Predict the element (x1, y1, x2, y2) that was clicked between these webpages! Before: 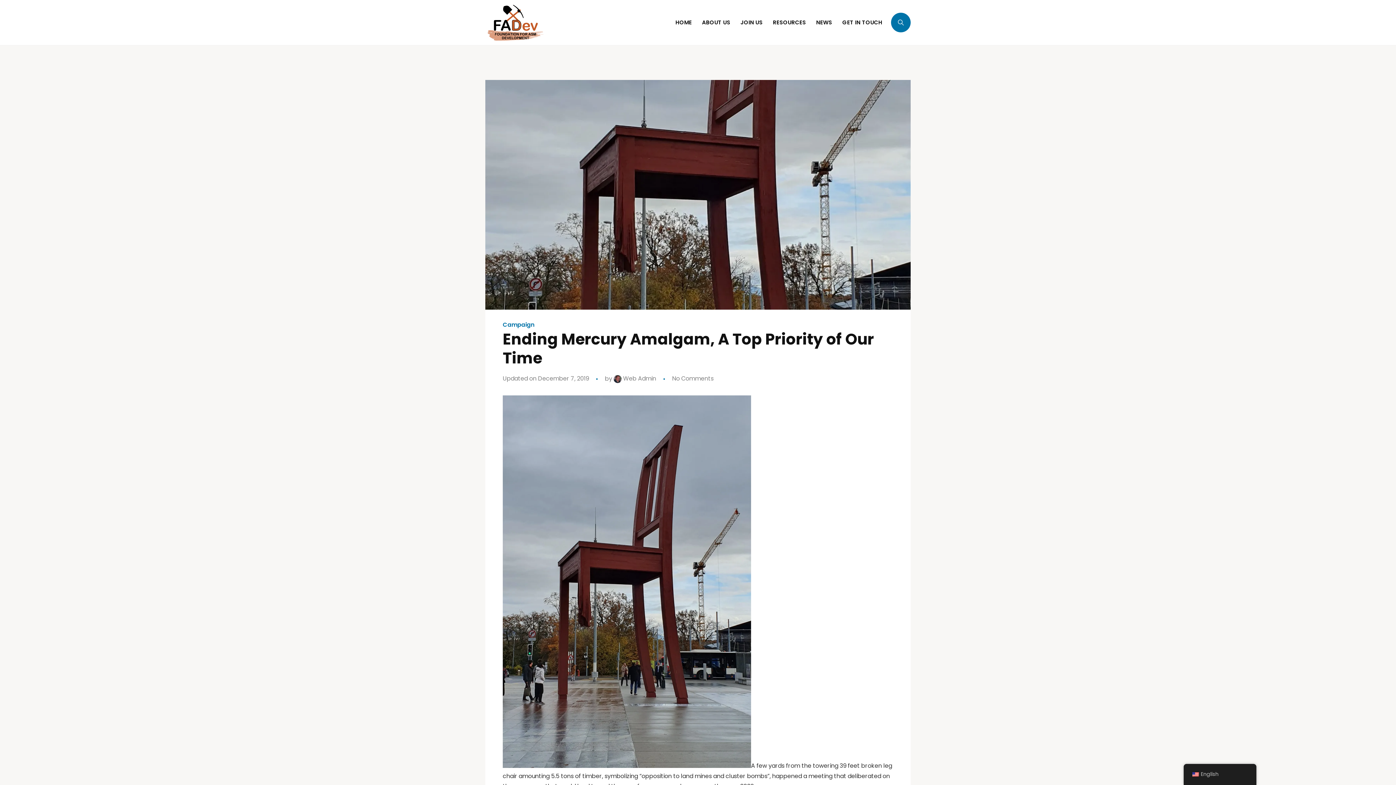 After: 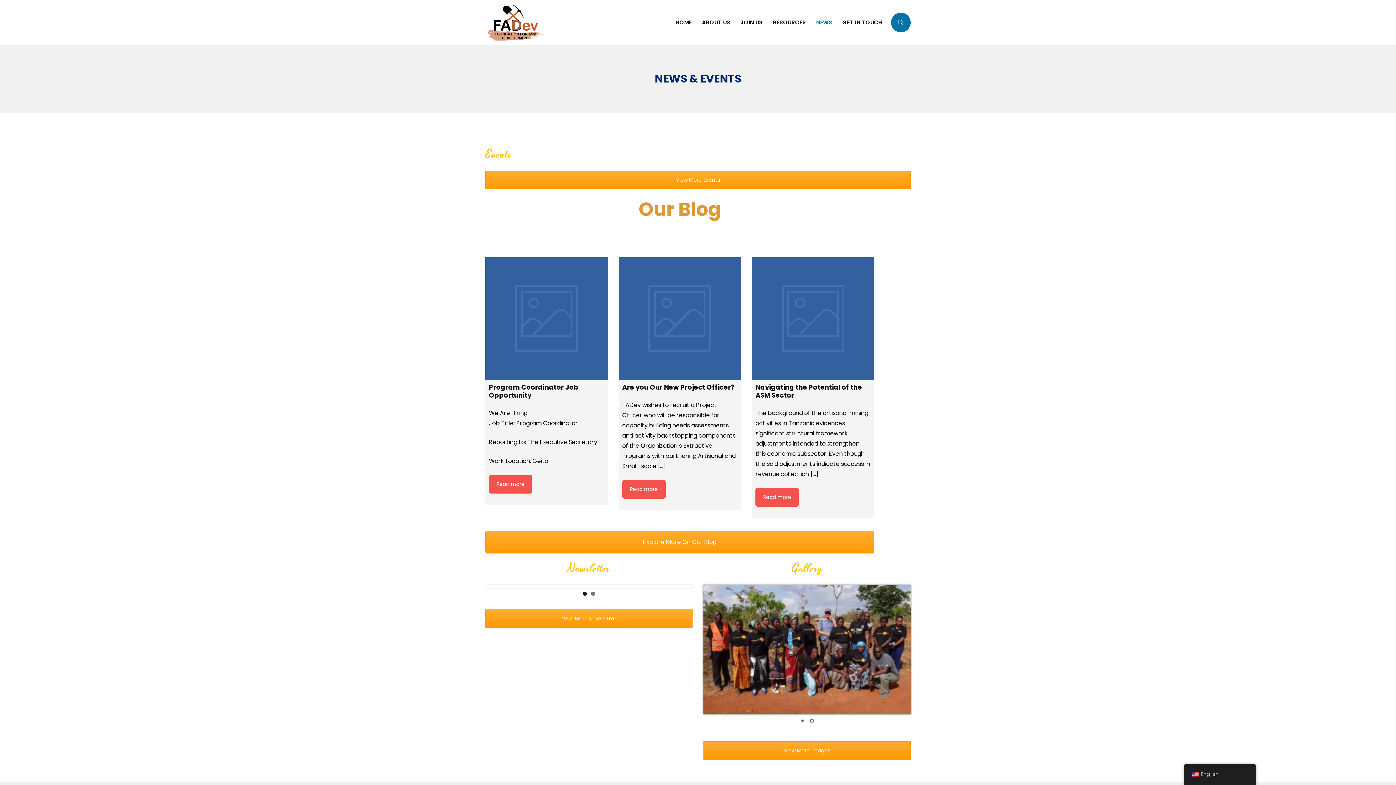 Action: bbox: (816, 12, 832, 32) label: NEWS